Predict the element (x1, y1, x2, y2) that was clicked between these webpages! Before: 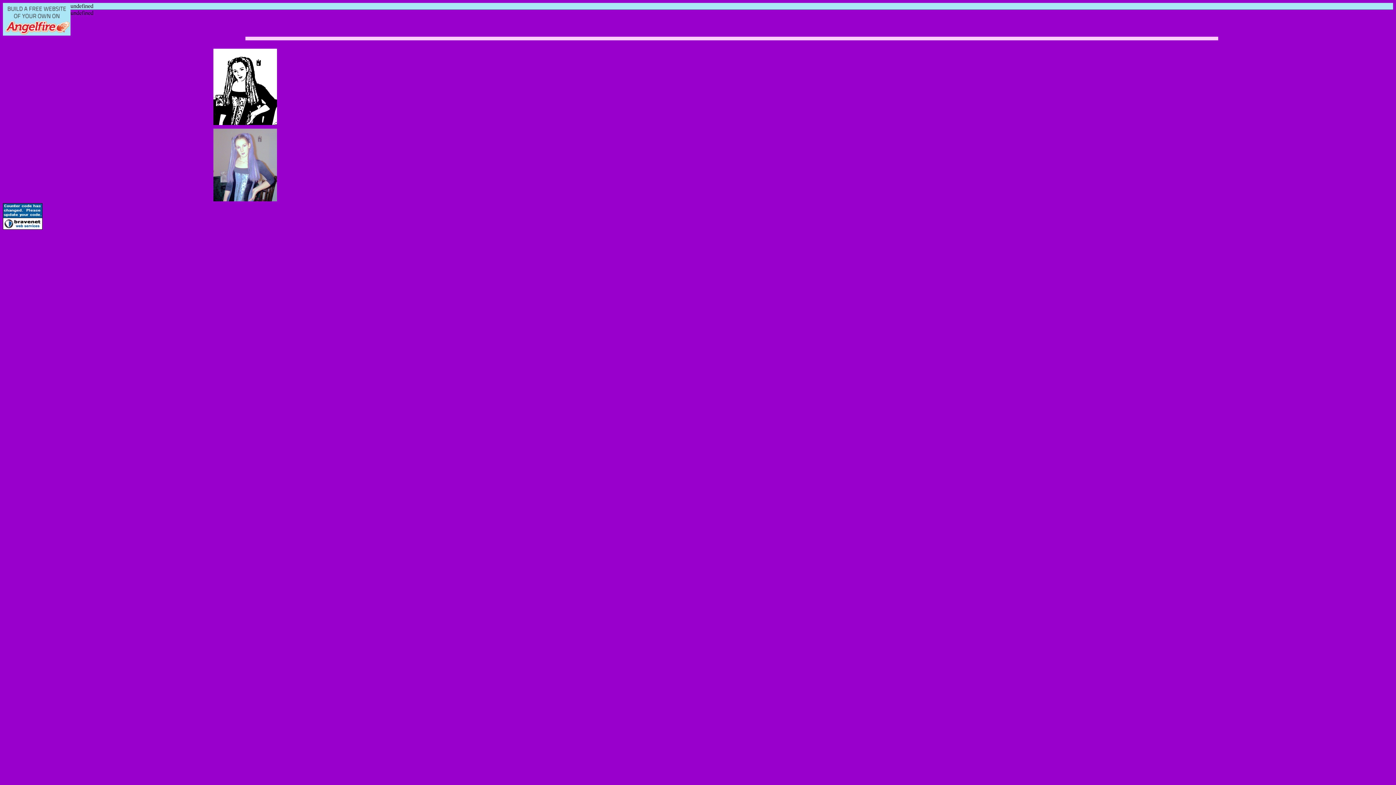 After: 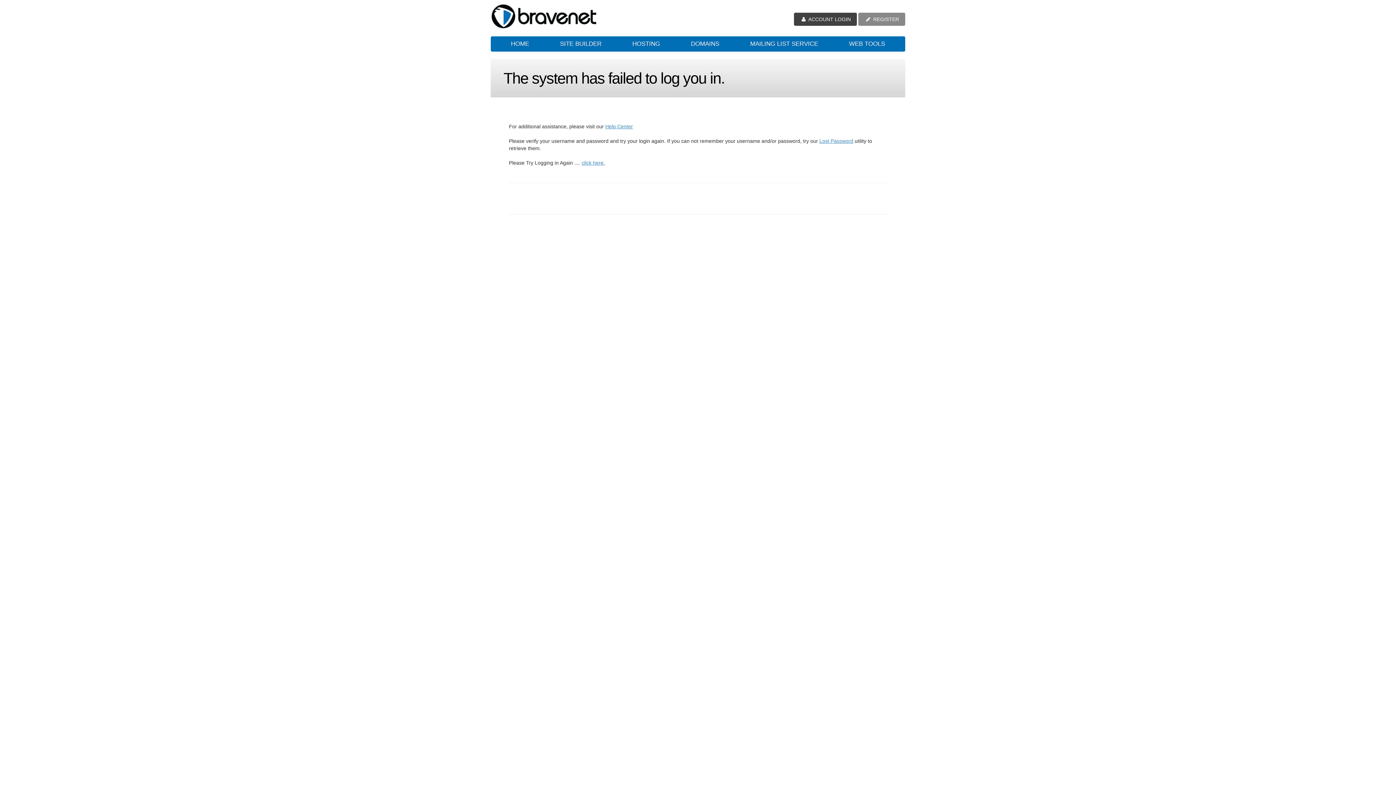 Action: bbox: (2, 224, 42, 230)